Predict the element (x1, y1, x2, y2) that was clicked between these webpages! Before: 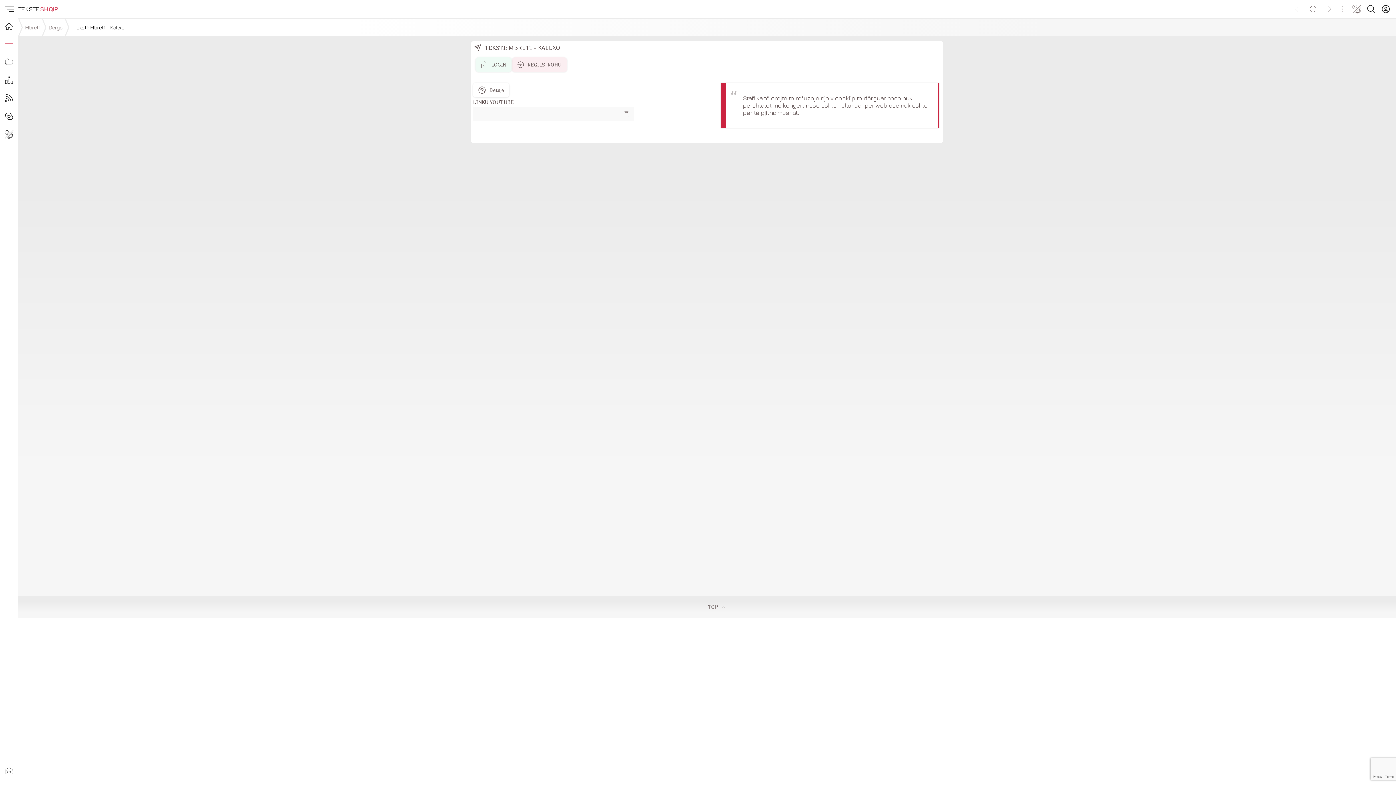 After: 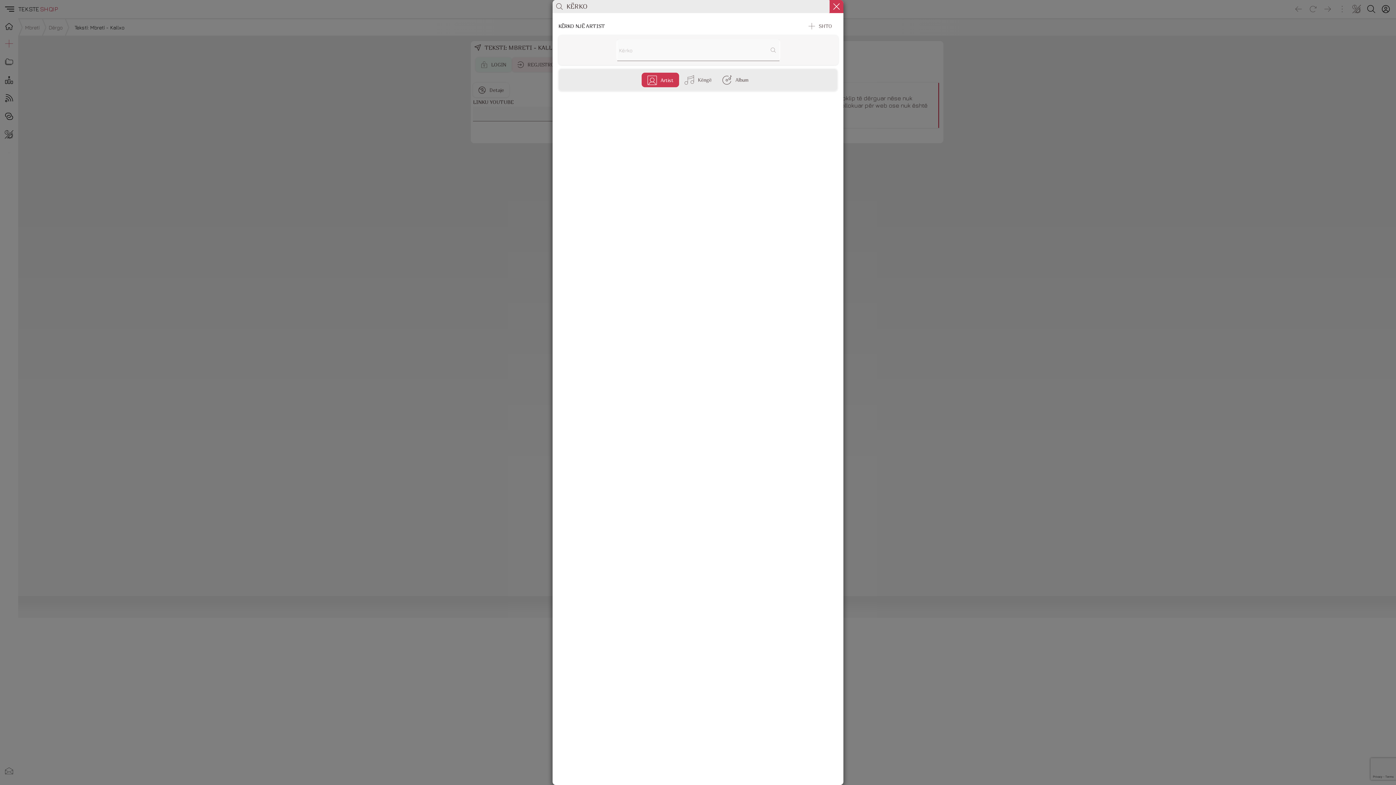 Action: bbox: (1364, 1, 1378, 16) label: Search button